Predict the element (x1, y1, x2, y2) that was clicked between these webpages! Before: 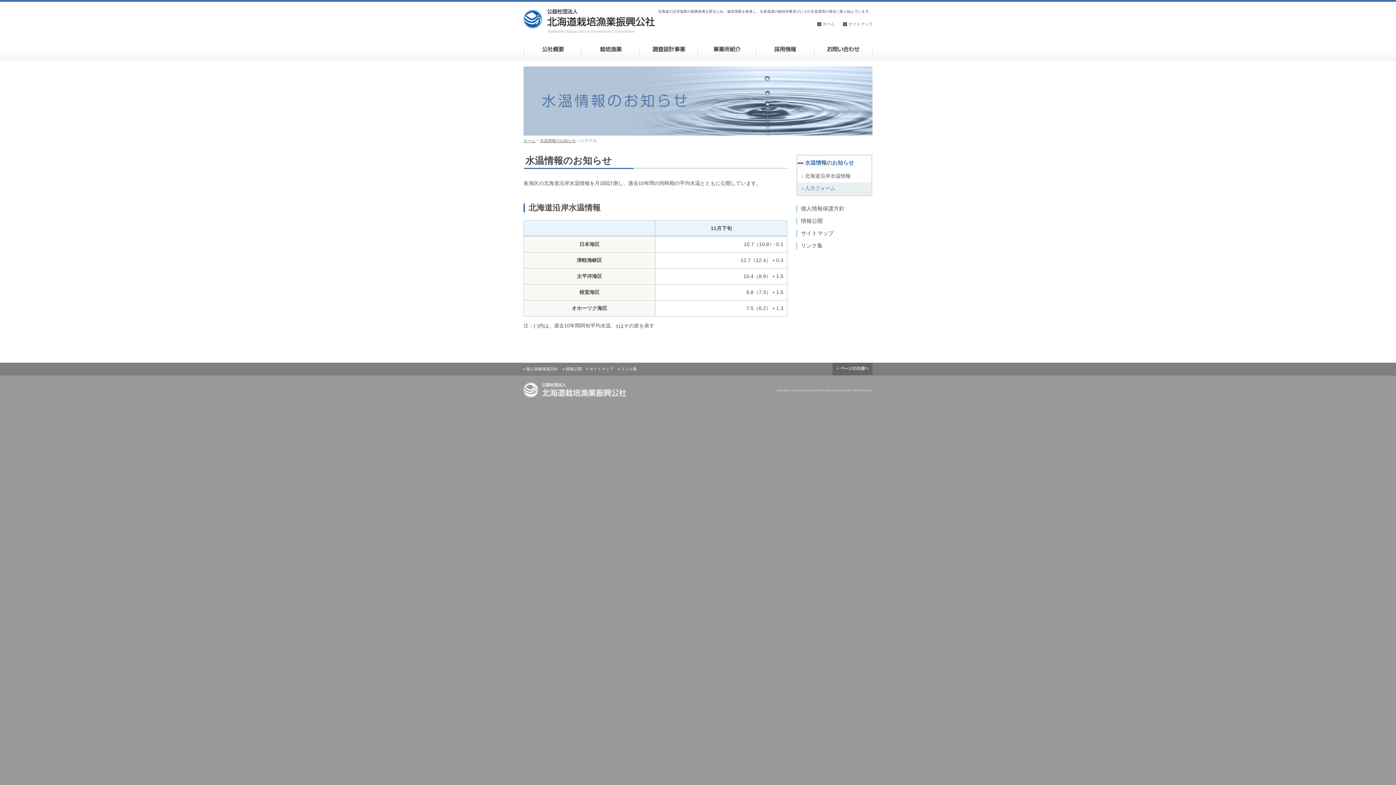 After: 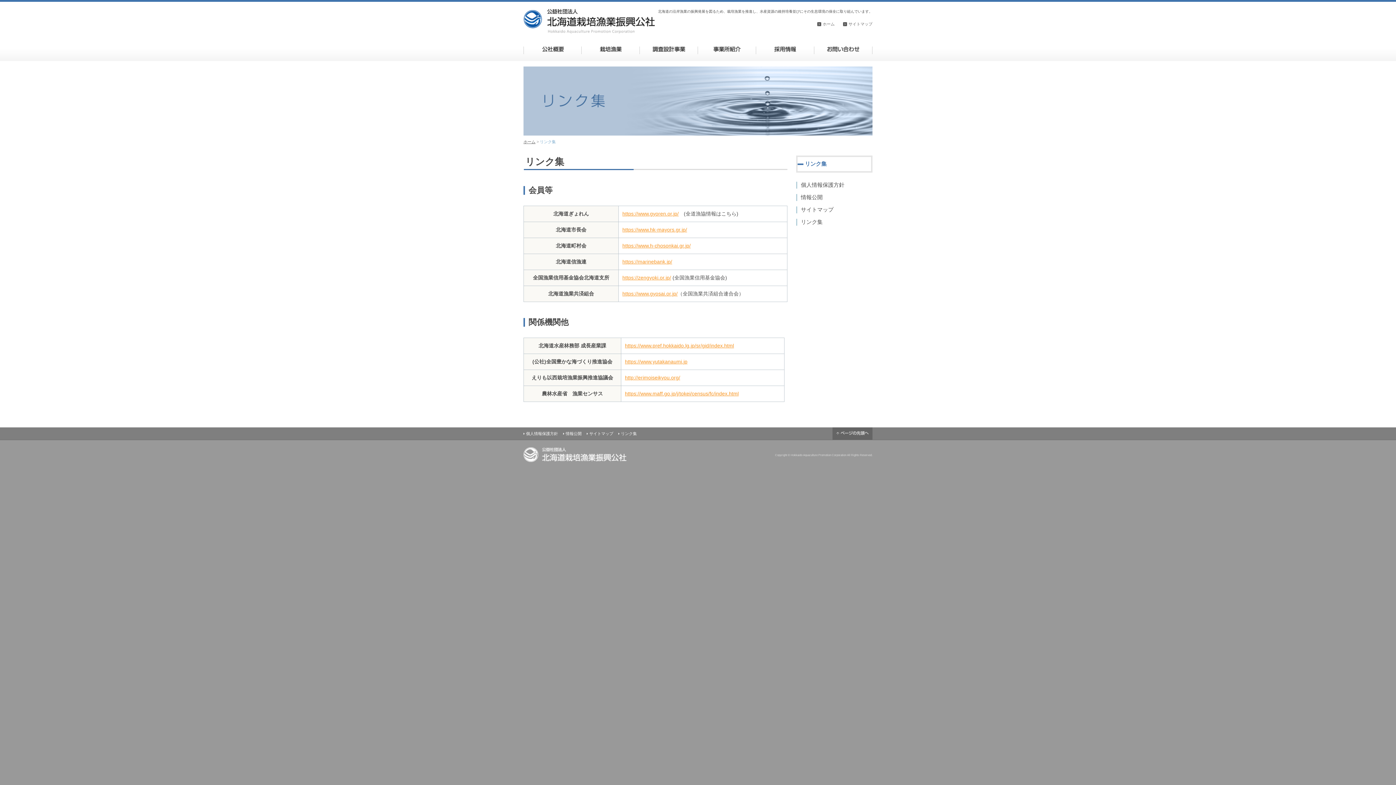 Action: label: リンク集 bbox: (618, 366, 637, 371)